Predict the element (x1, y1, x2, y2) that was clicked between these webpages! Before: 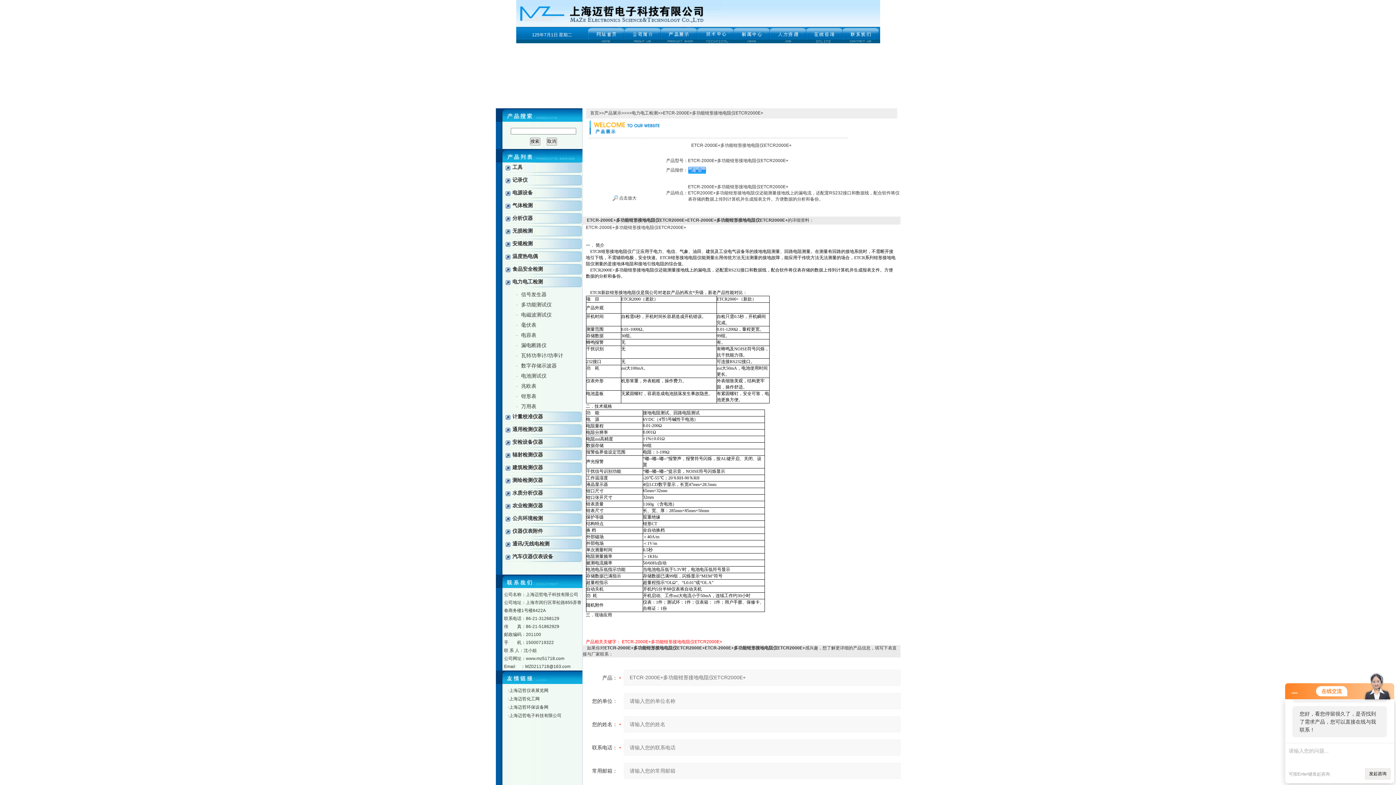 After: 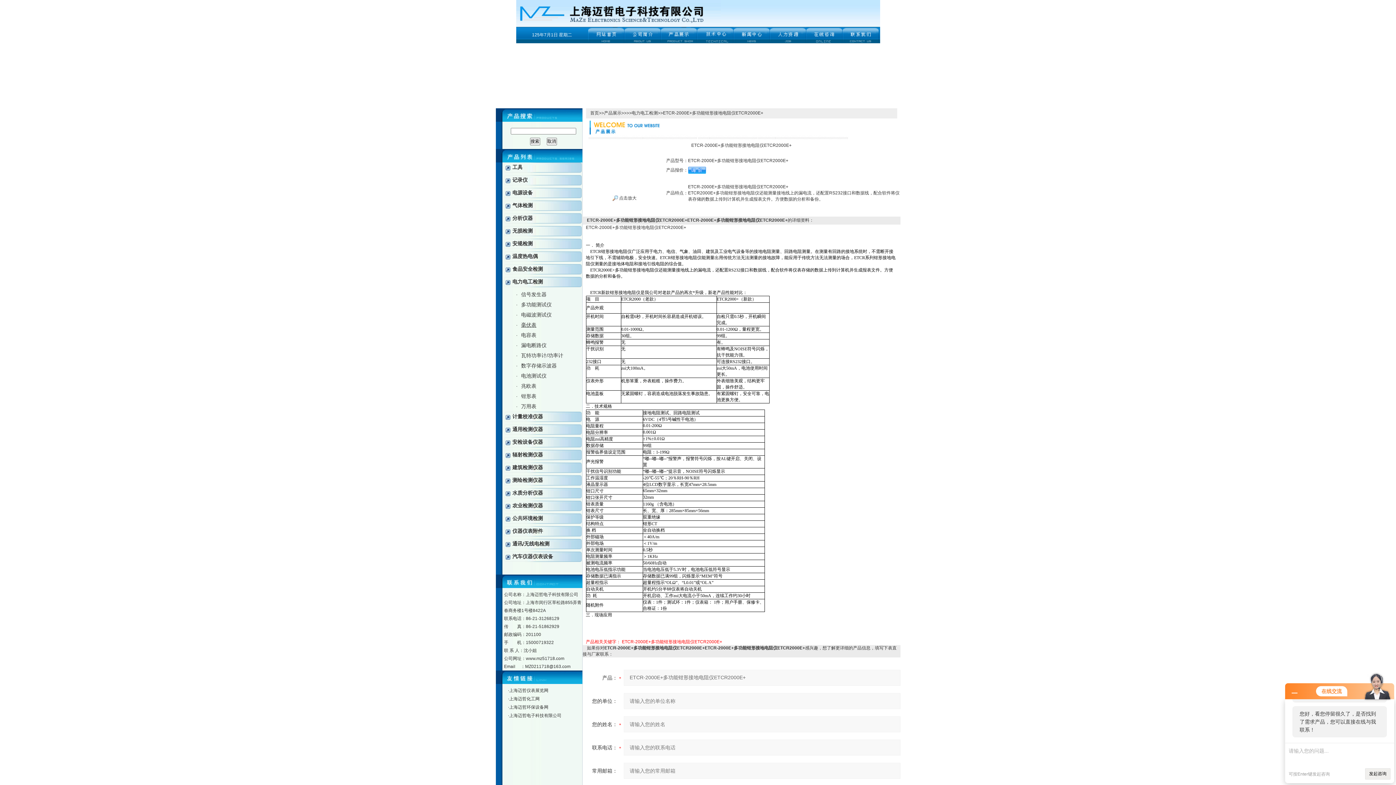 Action: label: 毫伏表 bbox: (521, 322, 536, 328)